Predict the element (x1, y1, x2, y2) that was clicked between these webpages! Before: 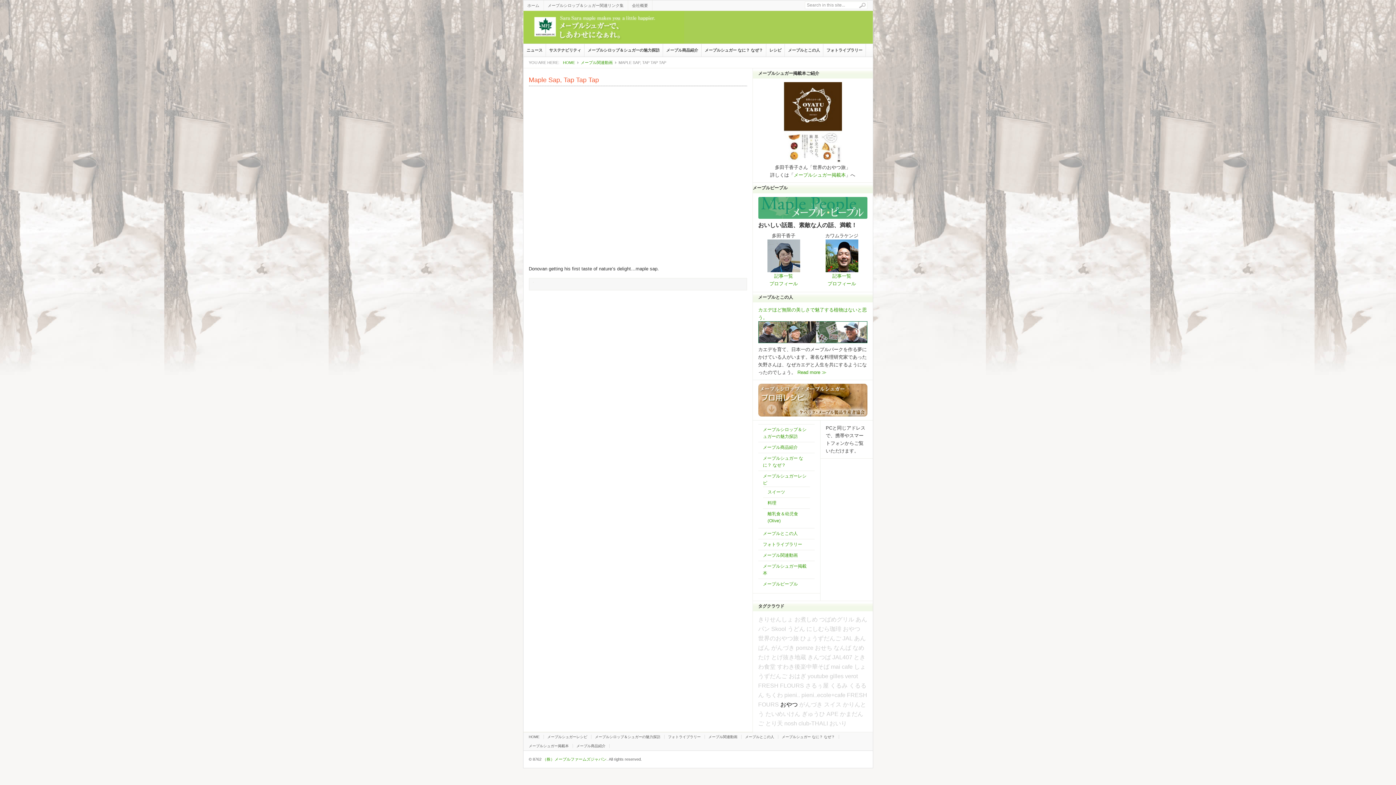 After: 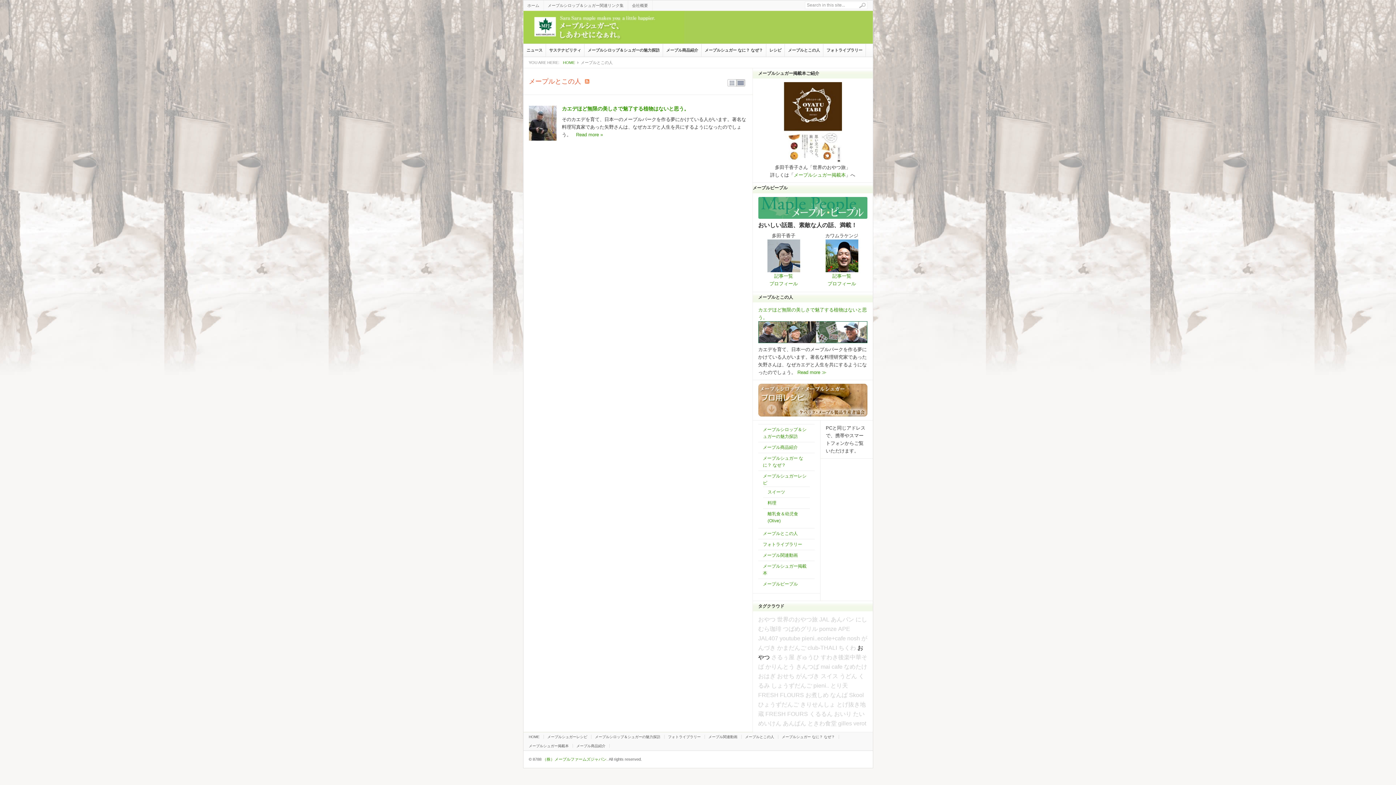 Action: label: メープルとこの人 bbox: (741, 735, 778, 739)